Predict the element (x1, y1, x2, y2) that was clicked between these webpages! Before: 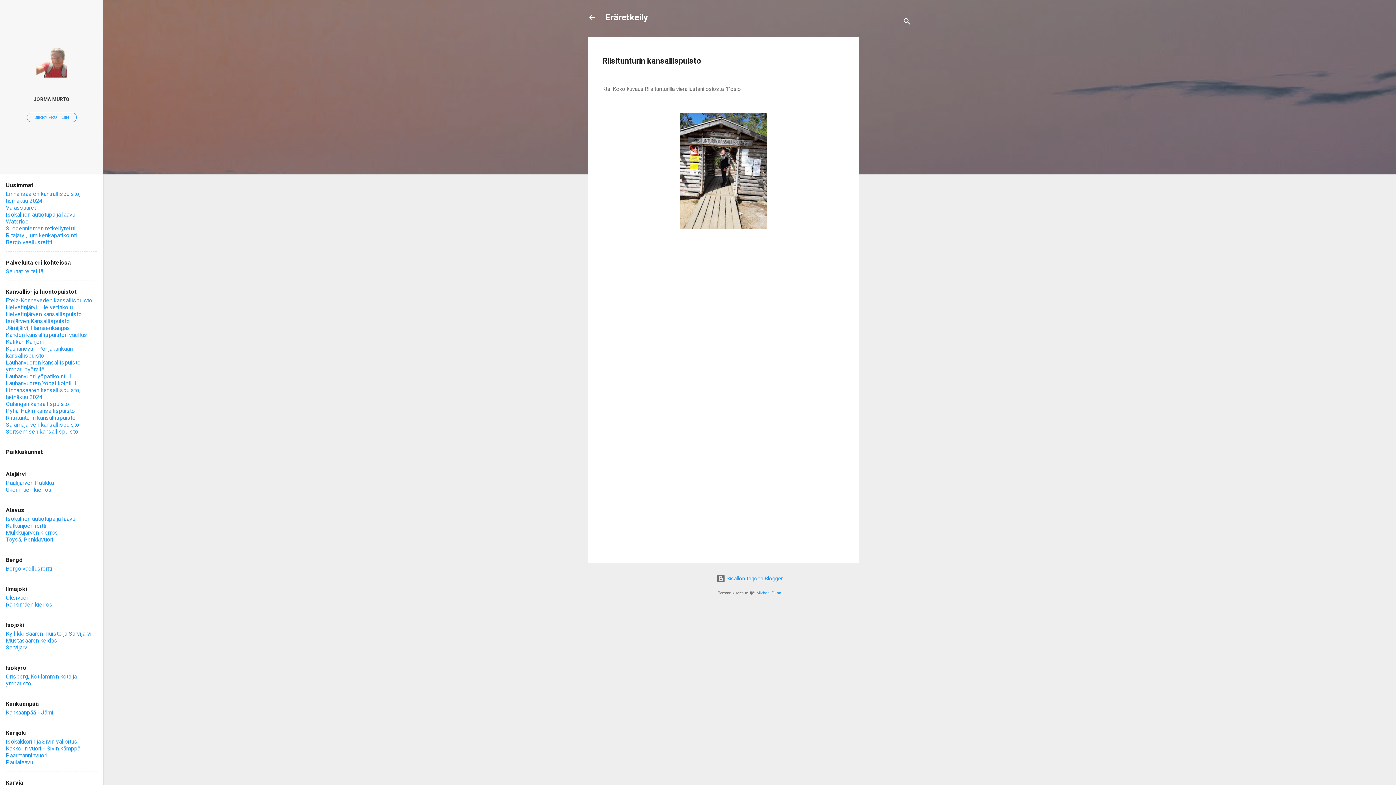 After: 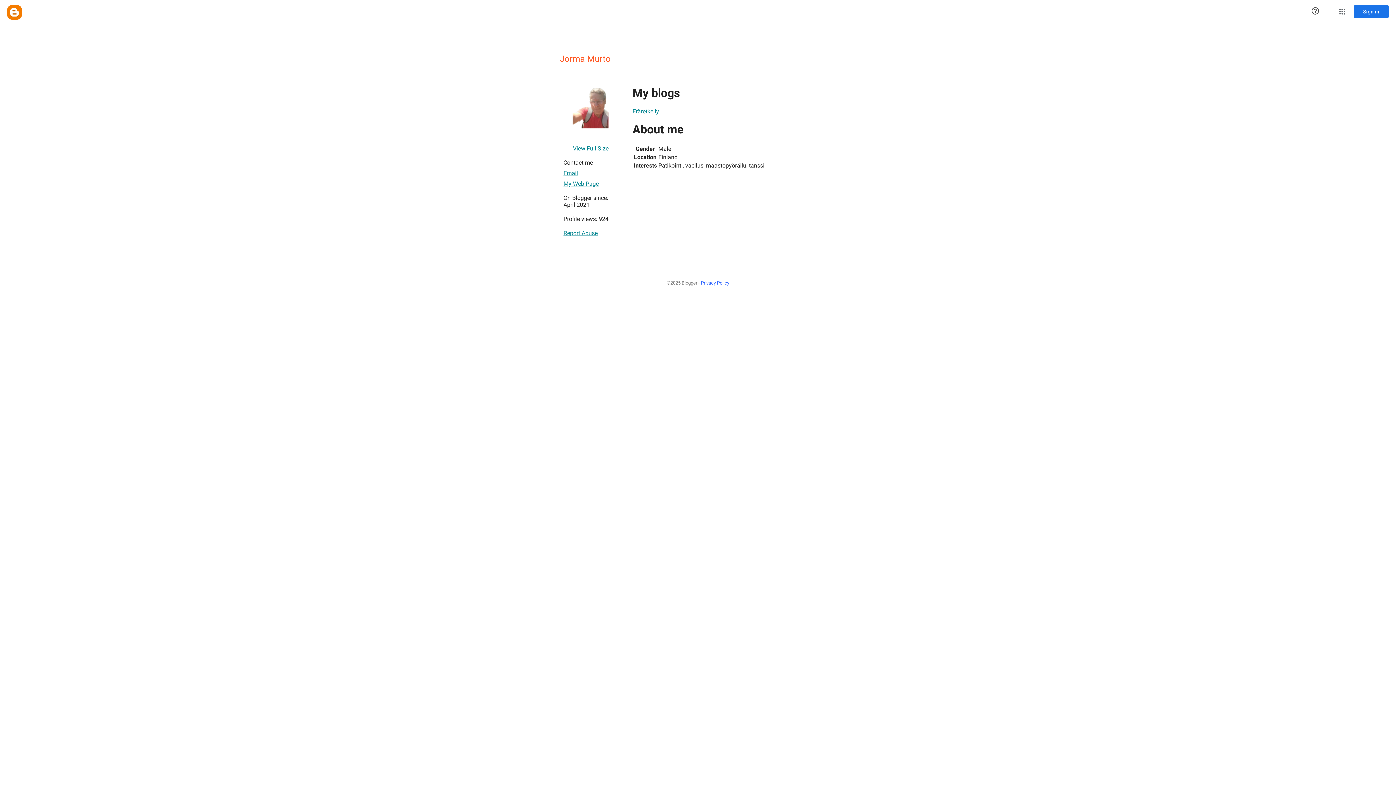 Action: bbox: (29, 79, 73, 86)